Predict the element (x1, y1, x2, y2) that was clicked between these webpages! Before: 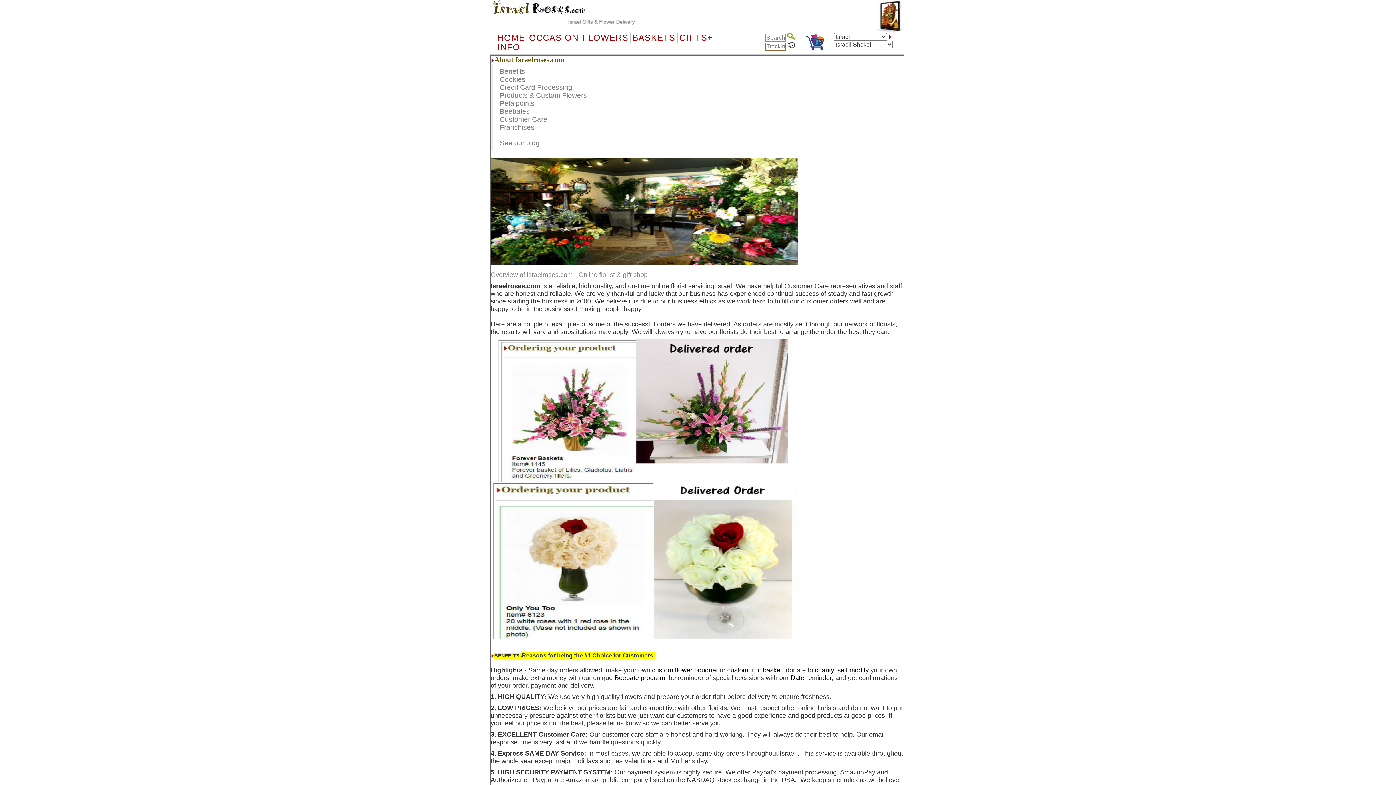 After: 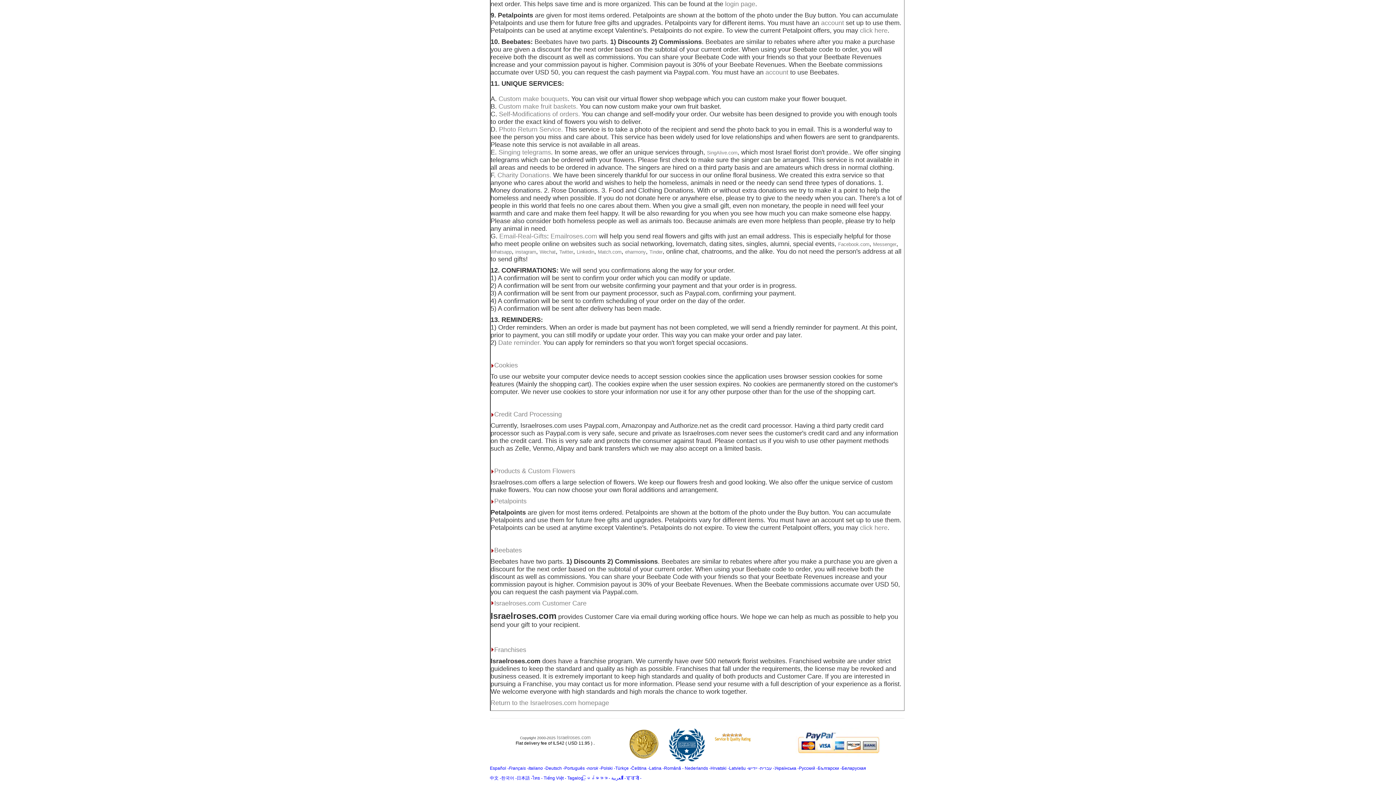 Action: bbox: (499, 83, 572, 91) label: Credit Card Processing